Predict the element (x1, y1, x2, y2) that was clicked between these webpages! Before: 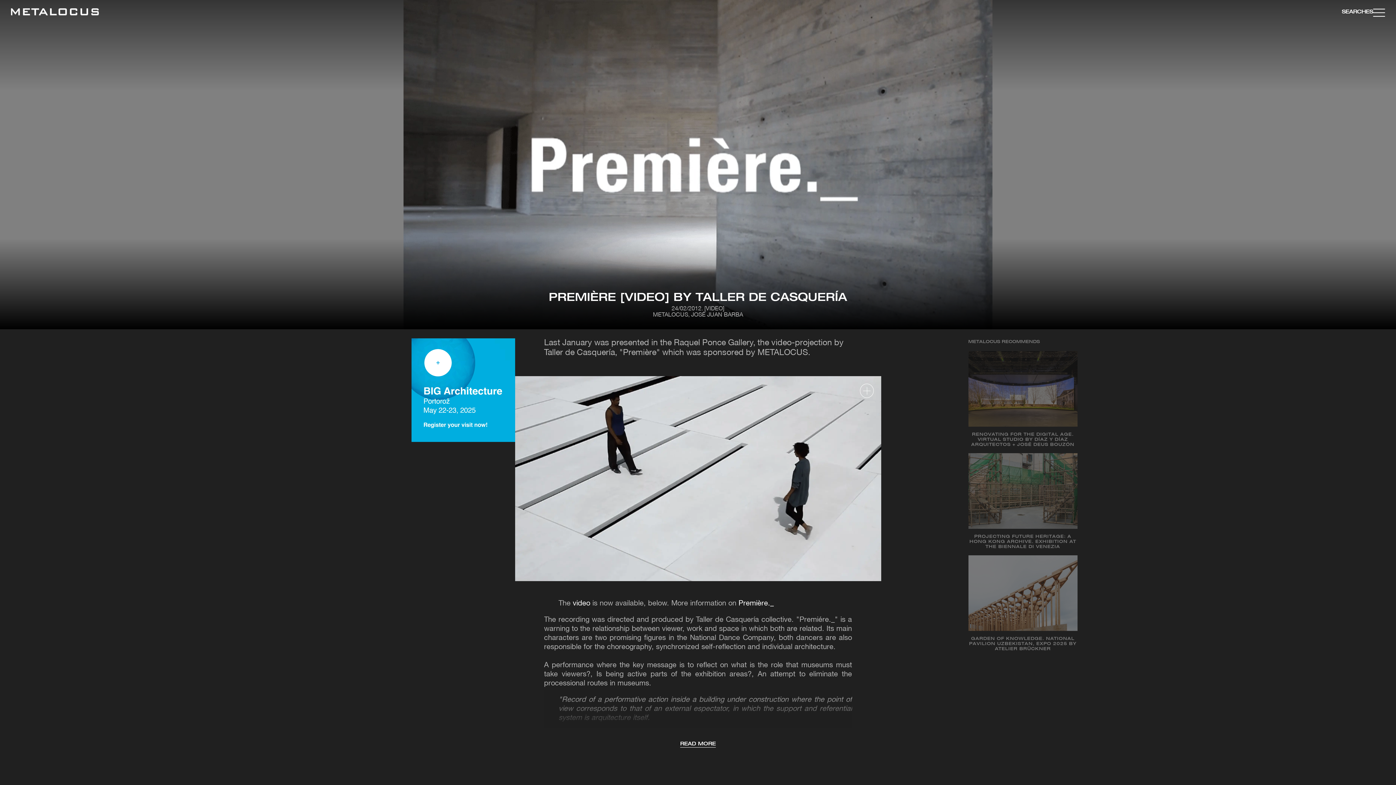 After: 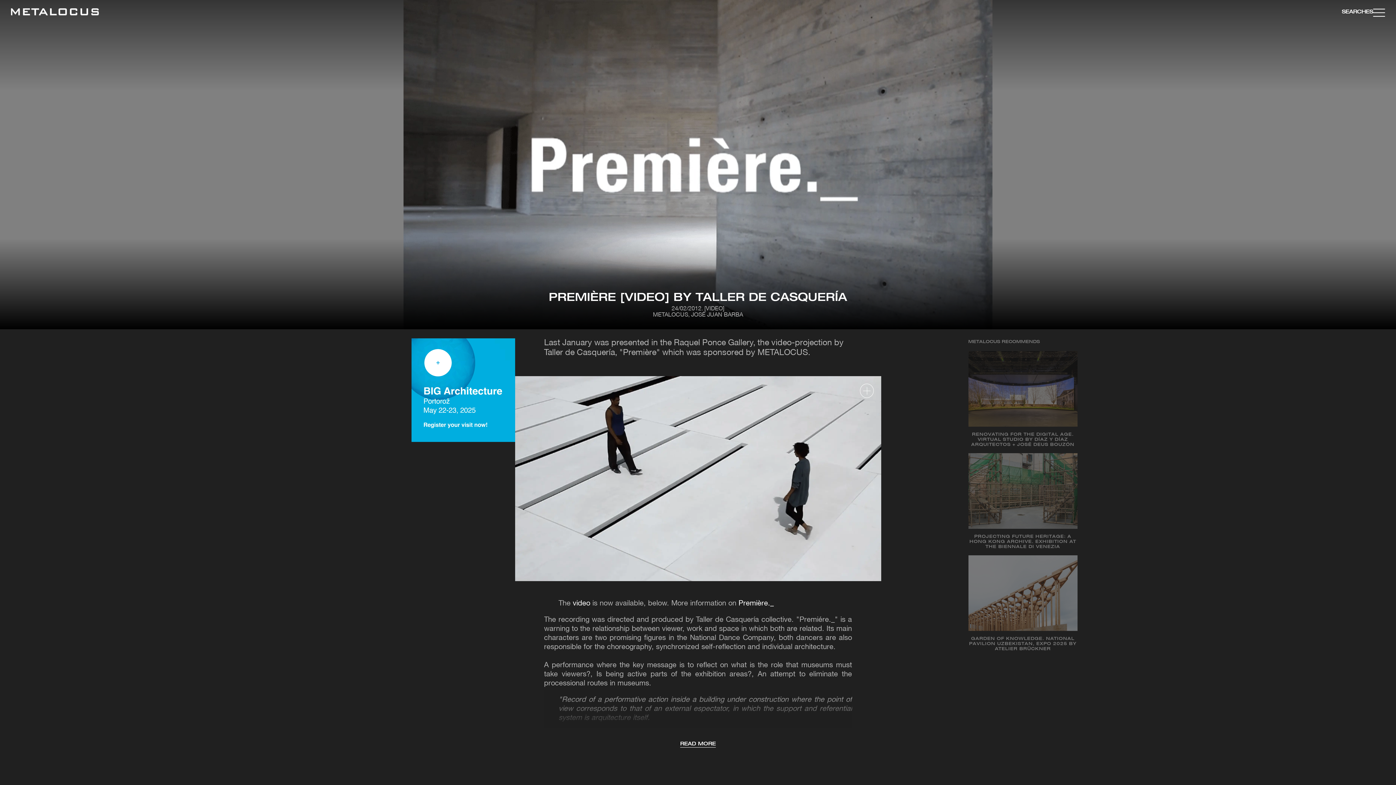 Action: bbox: (572, 600, 590, 607) label: video